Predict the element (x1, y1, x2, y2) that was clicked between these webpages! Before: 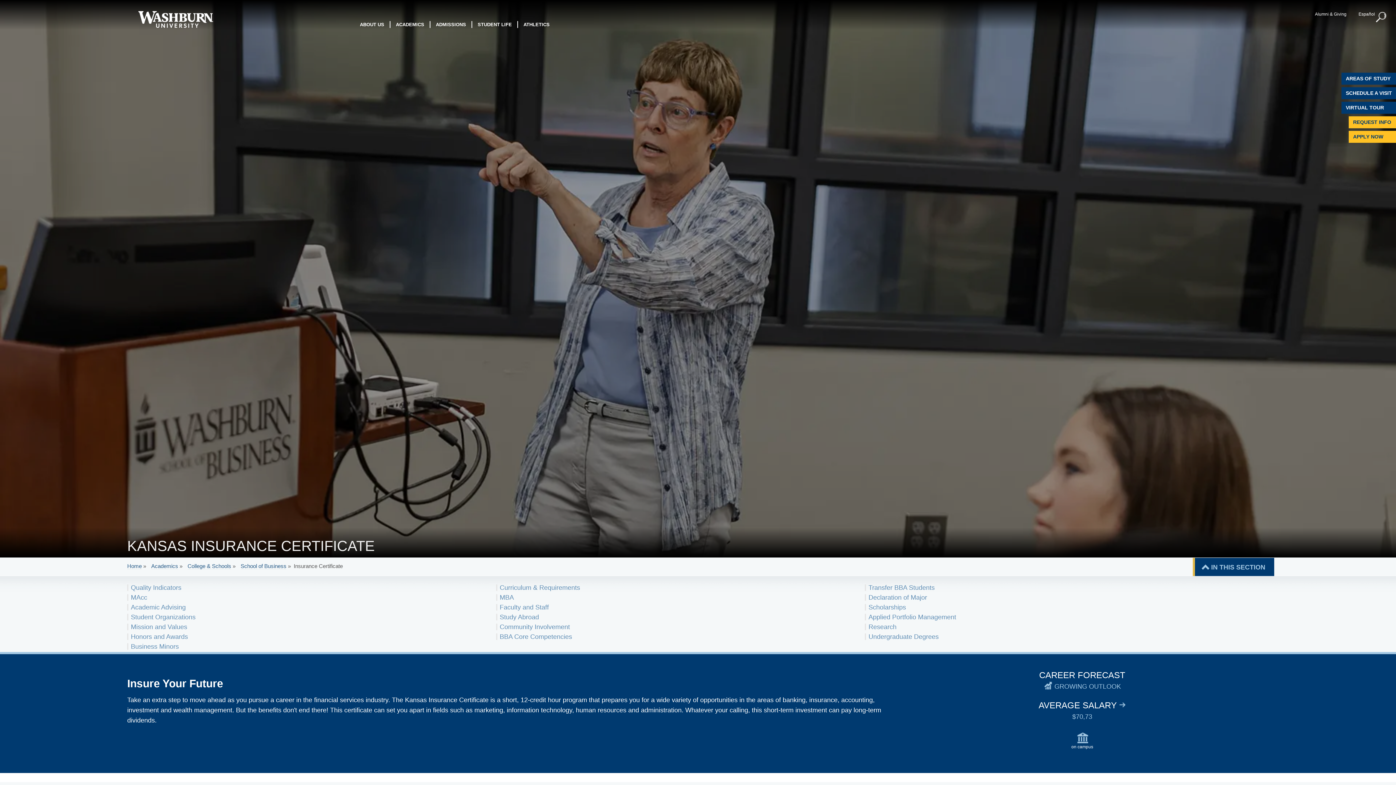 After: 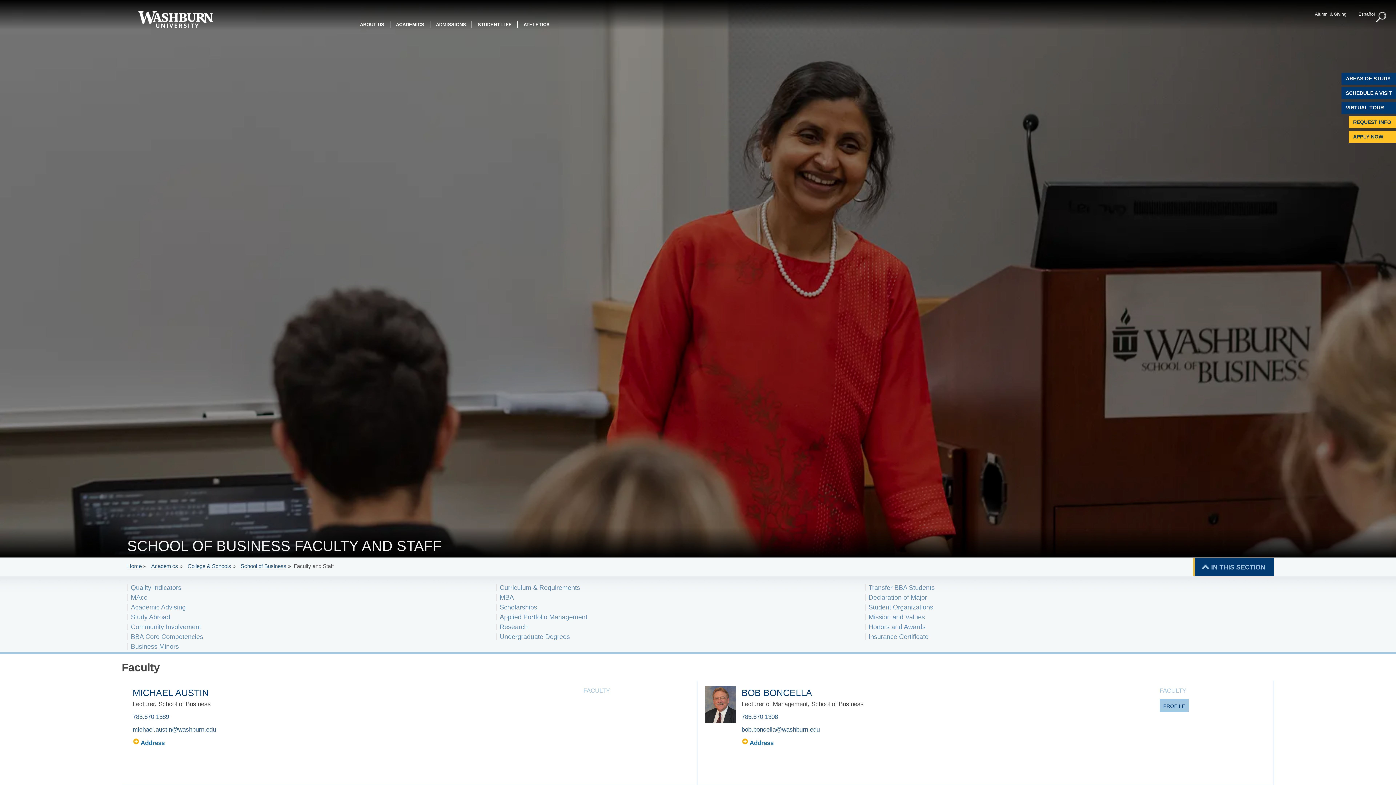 Action: label: Faculty and Staff bbox: (499, 604, 548, 611)